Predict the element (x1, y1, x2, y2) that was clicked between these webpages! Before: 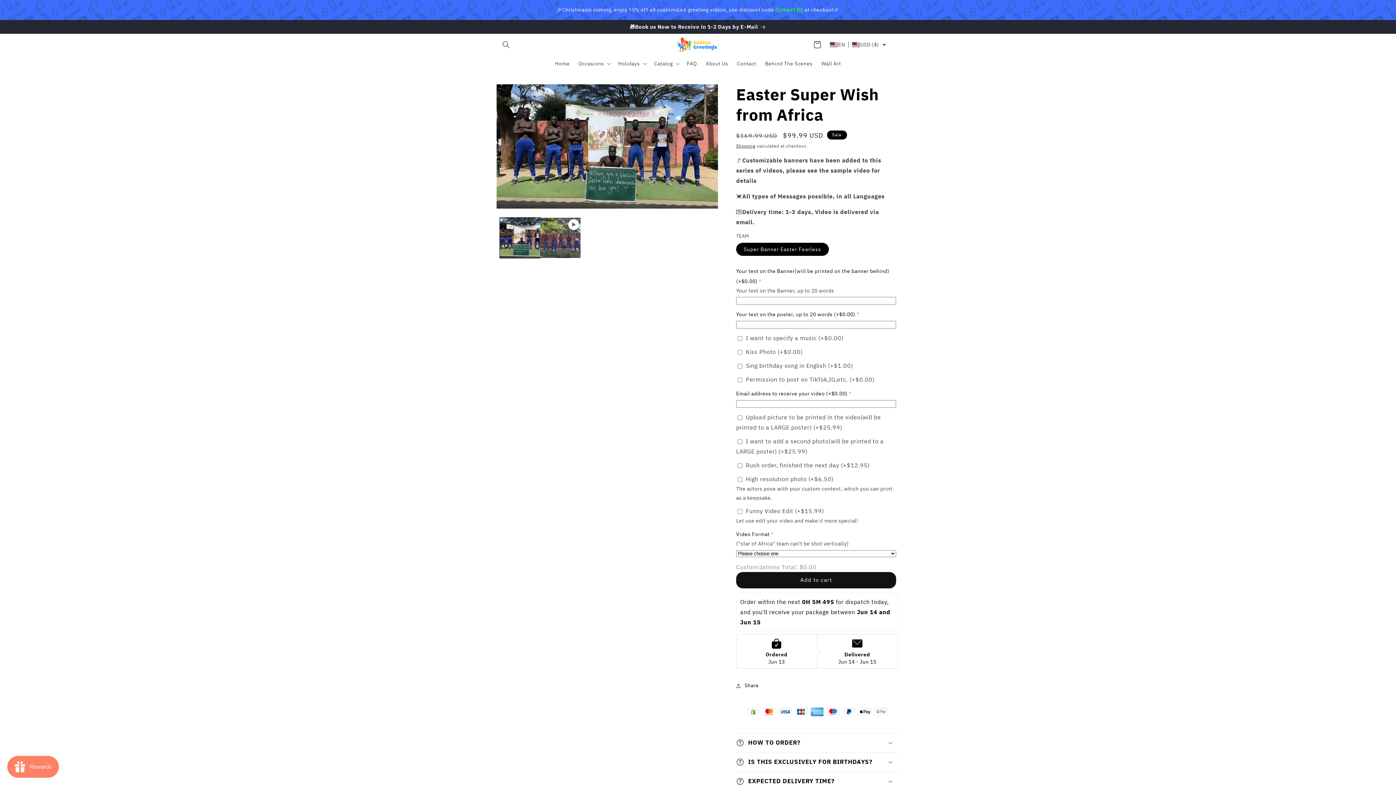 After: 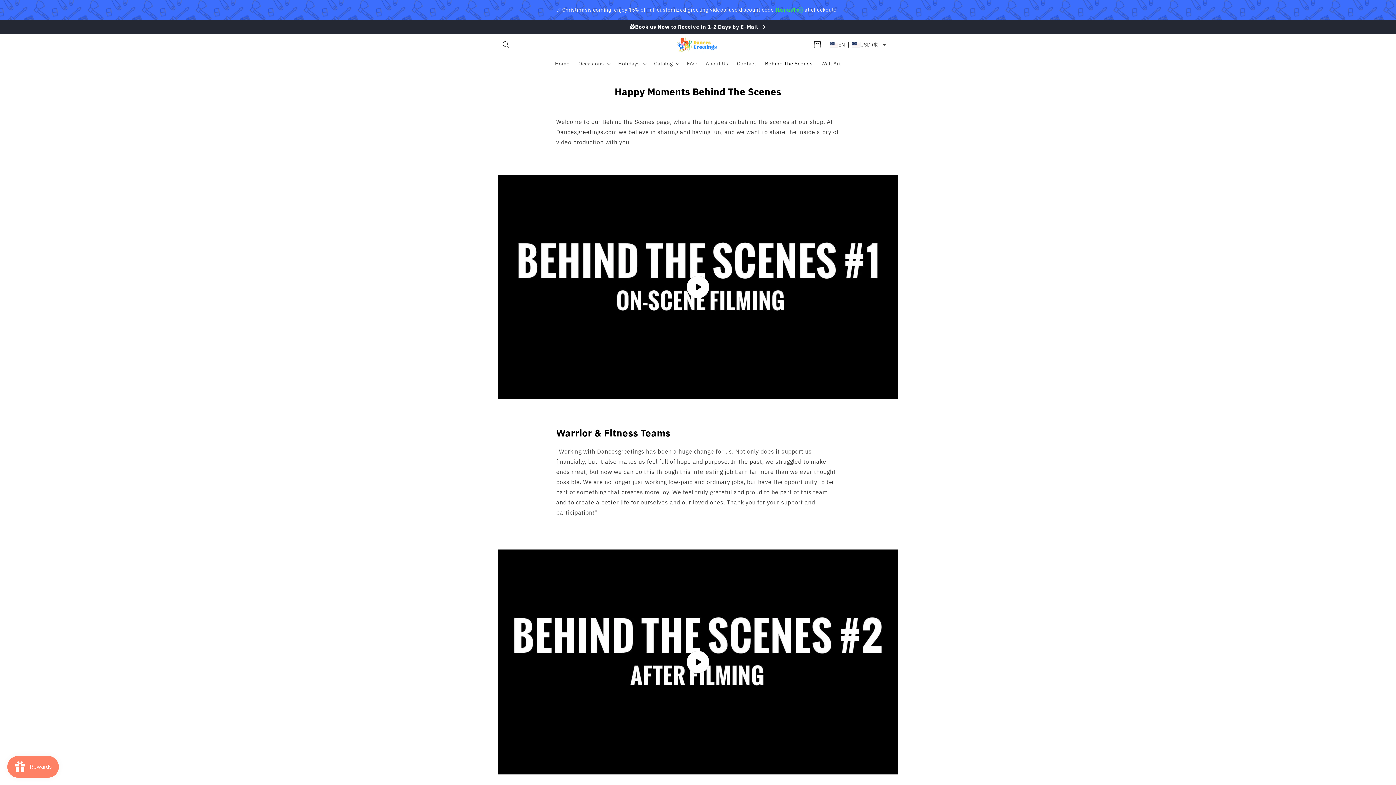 Action: bbox: (760, 55, 817, 71) label: Behind The Scenes